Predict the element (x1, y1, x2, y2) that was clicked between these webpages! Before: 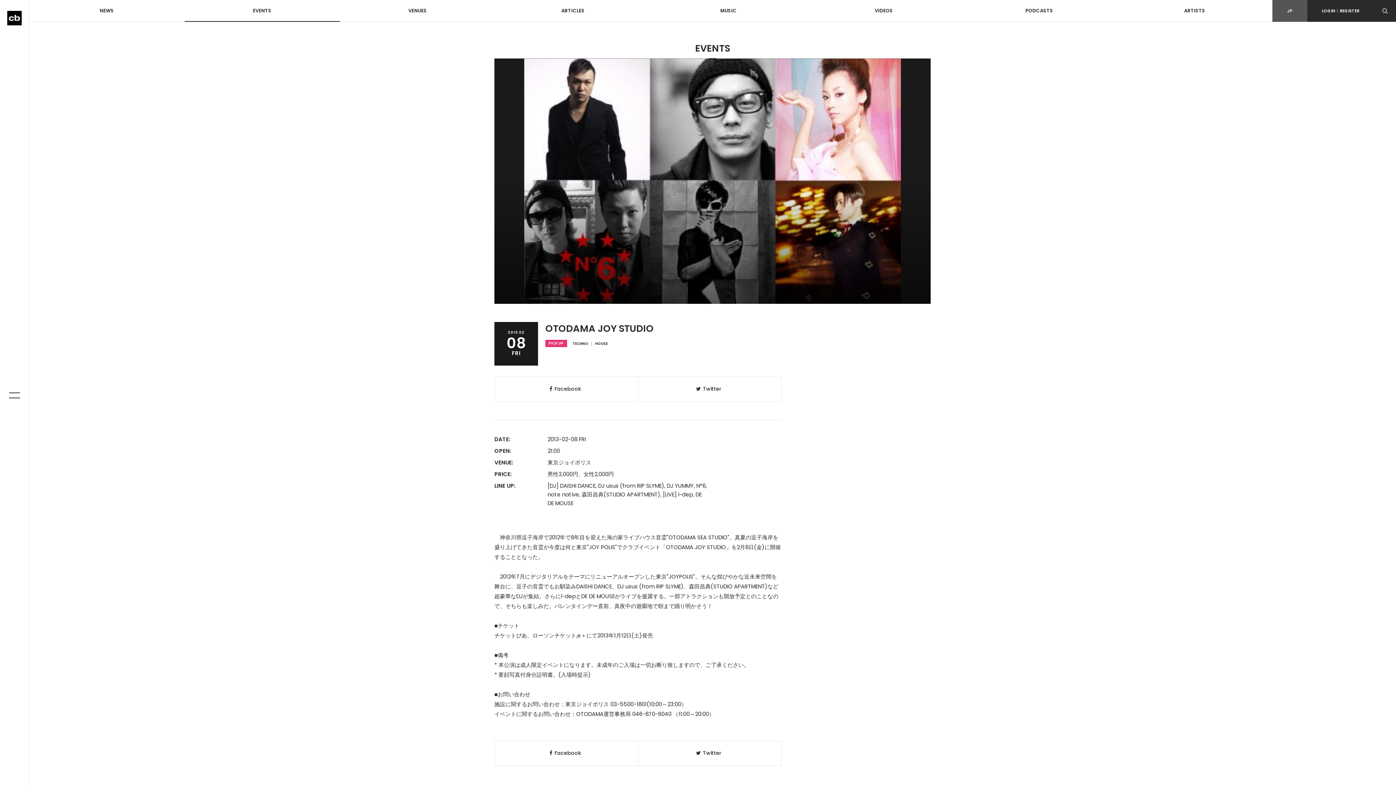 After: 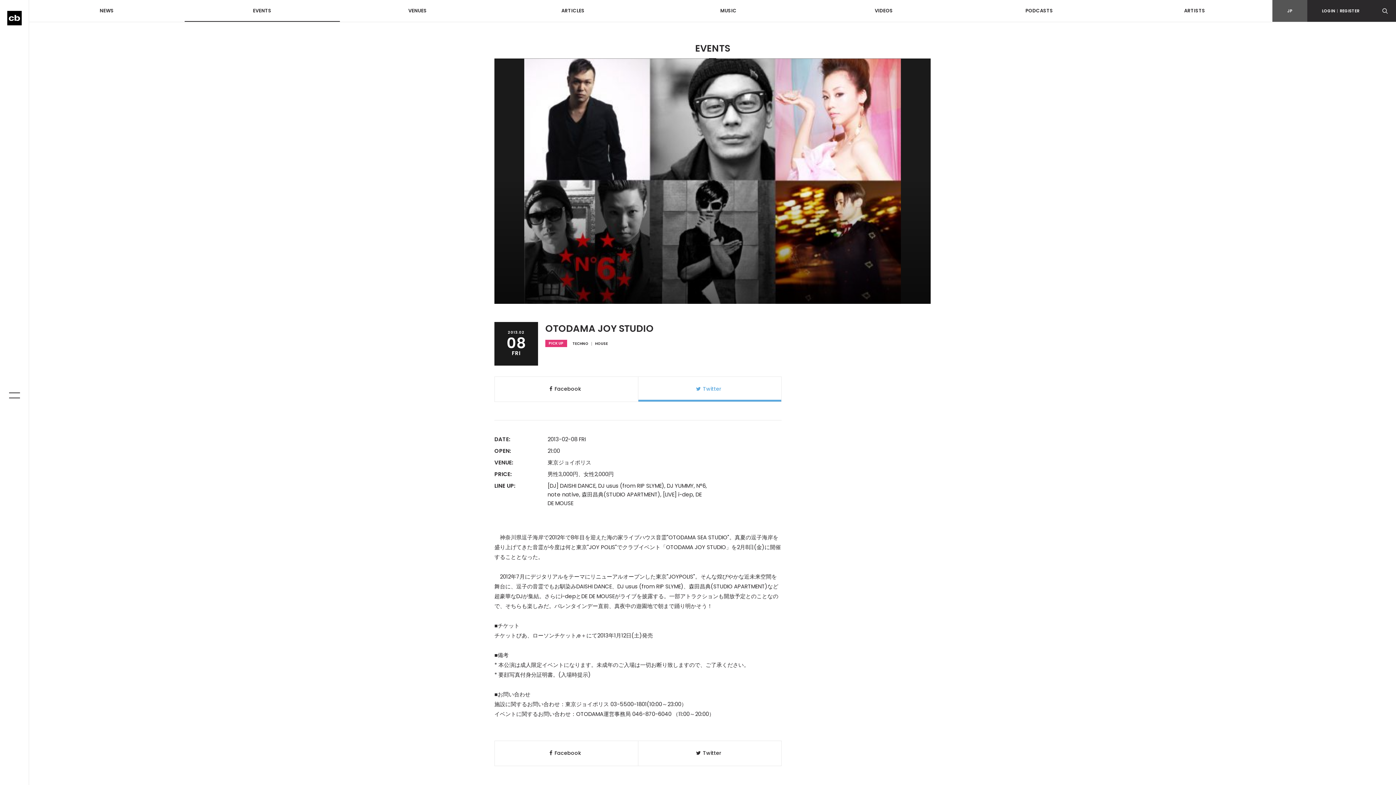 Action: label: Twitter bbox: (638, 377, 781, 401)